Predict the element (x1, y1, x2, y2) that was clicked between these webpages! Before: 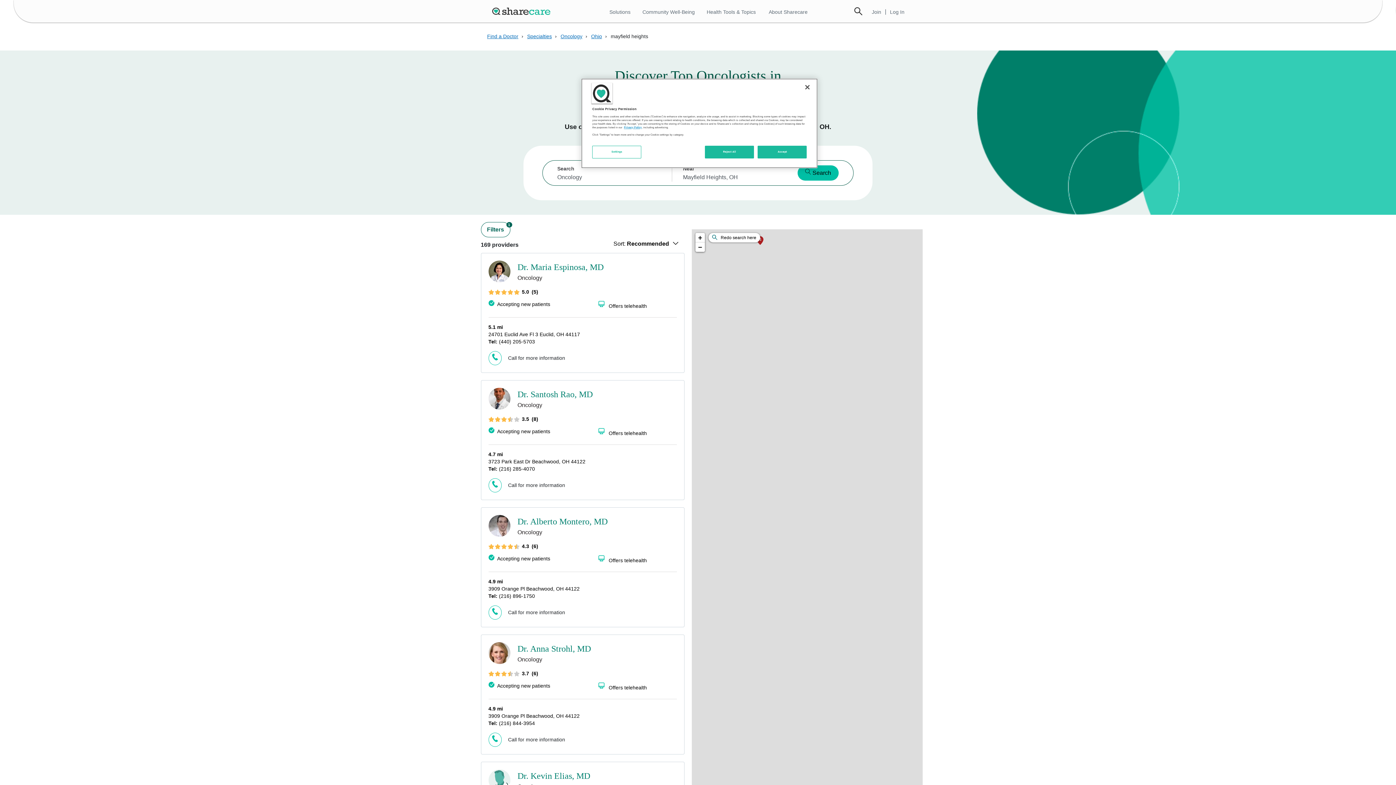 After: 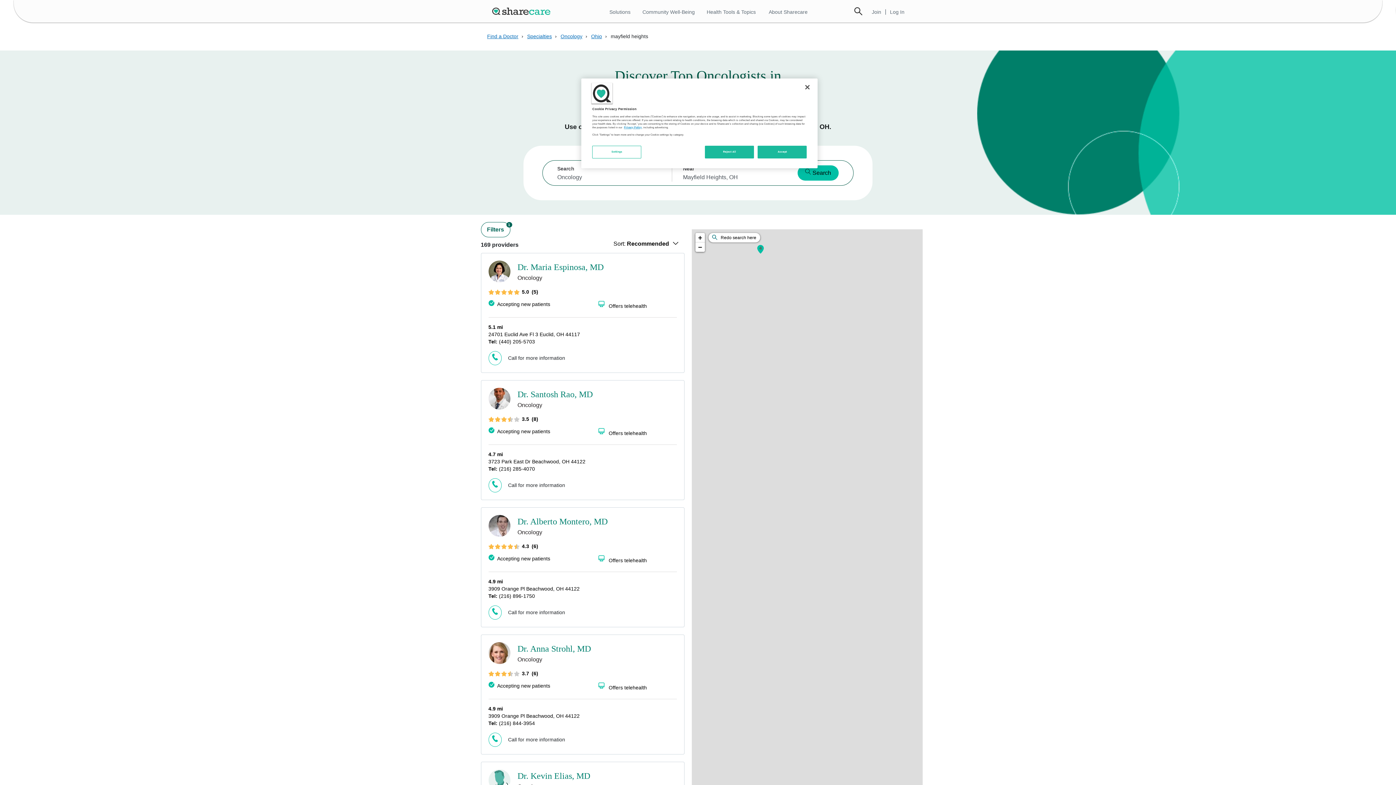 Action: label: (440) 205-5703 bbox: (488, 351, 501, 365)